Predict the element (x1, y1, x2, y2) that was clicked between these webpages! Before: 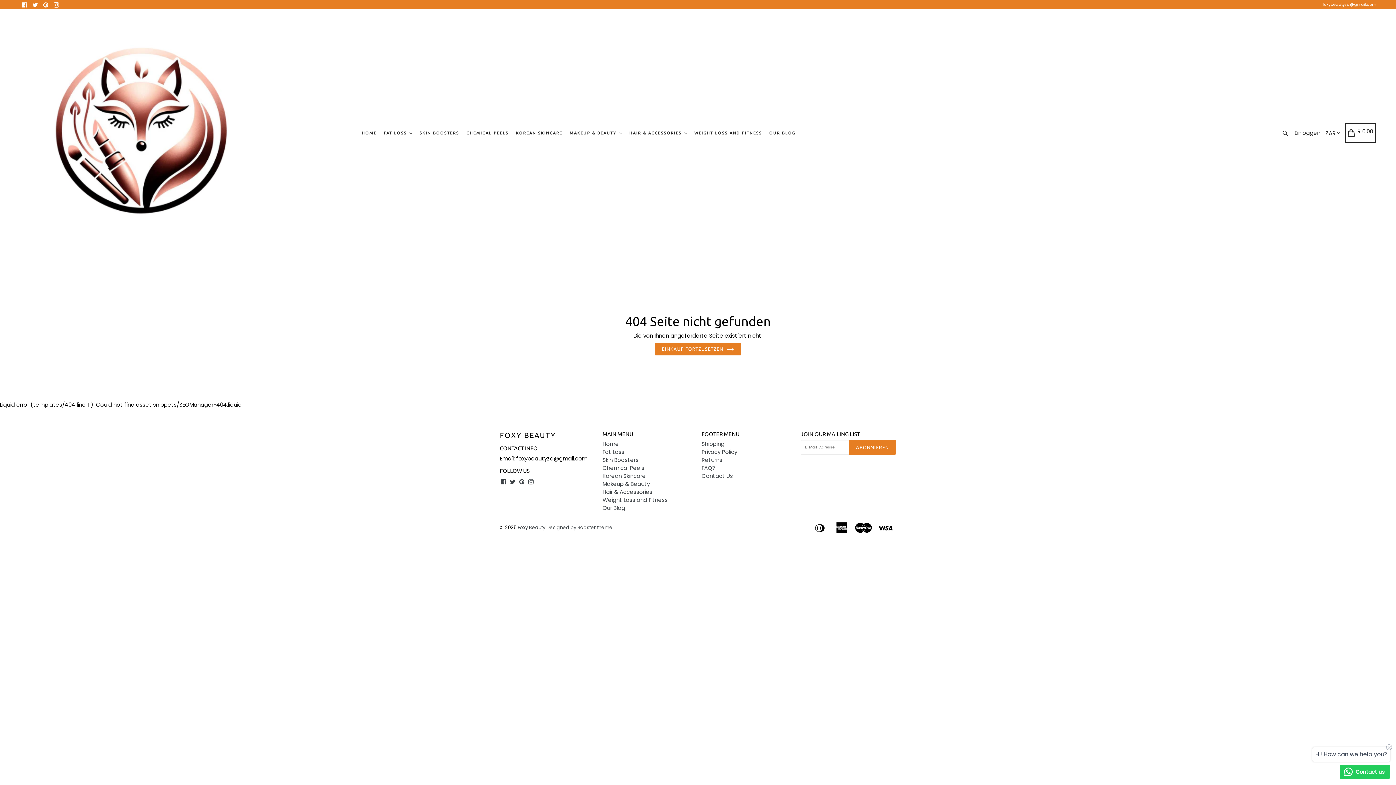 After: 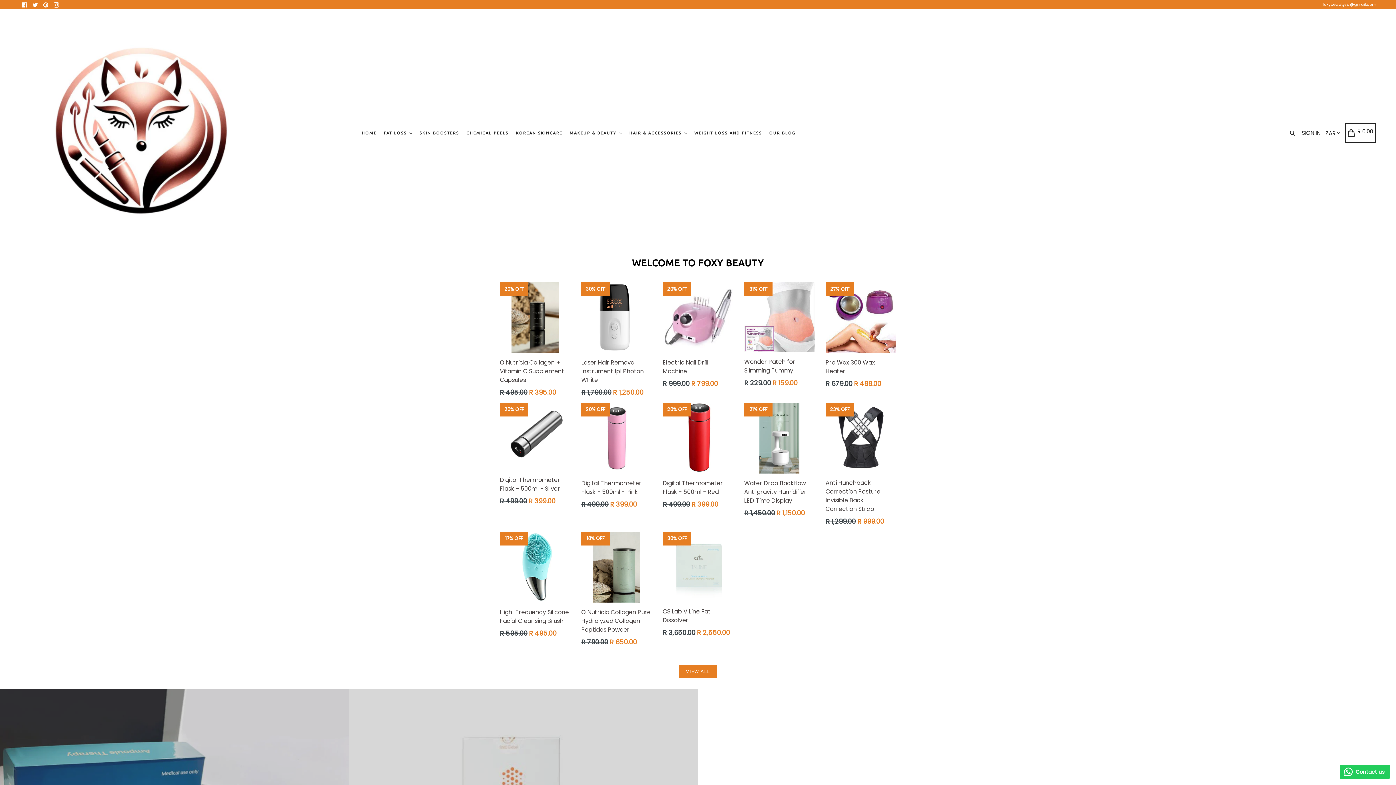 Action: label: Foxy Beauty bbox: (517, 524, 545, 531)